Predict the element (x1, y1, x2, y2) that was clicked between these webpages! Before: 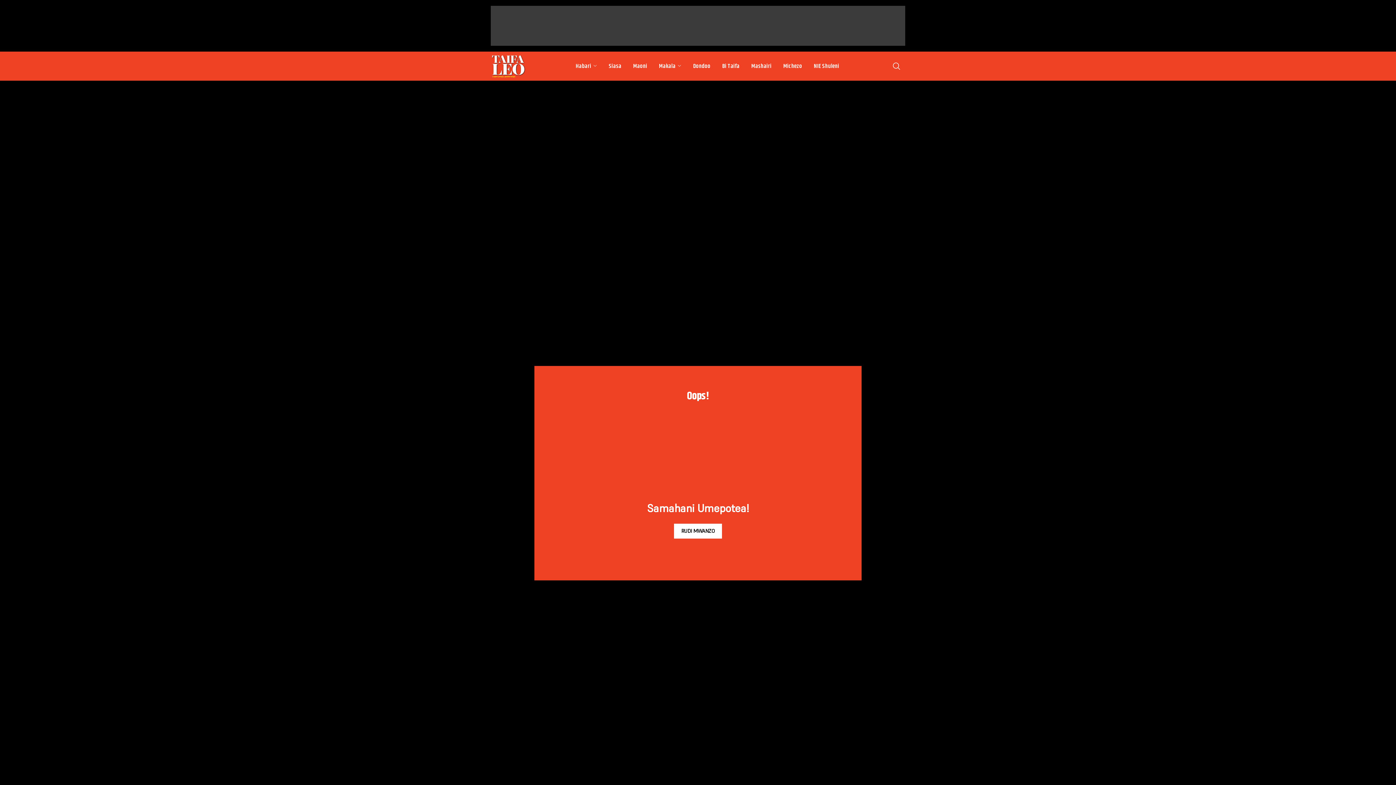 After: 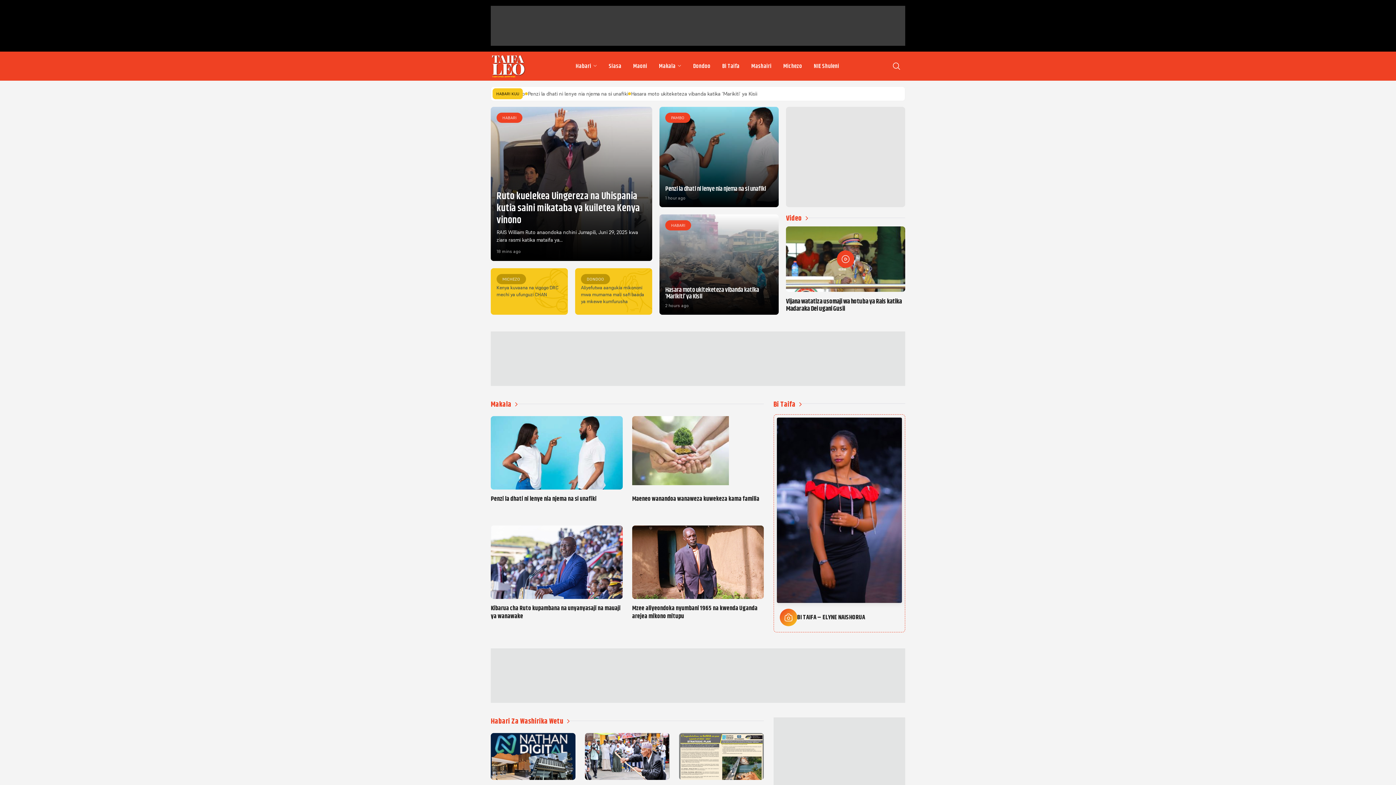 Action: label: RUDI MWANZO bbox: (674, 524, 722, 538)